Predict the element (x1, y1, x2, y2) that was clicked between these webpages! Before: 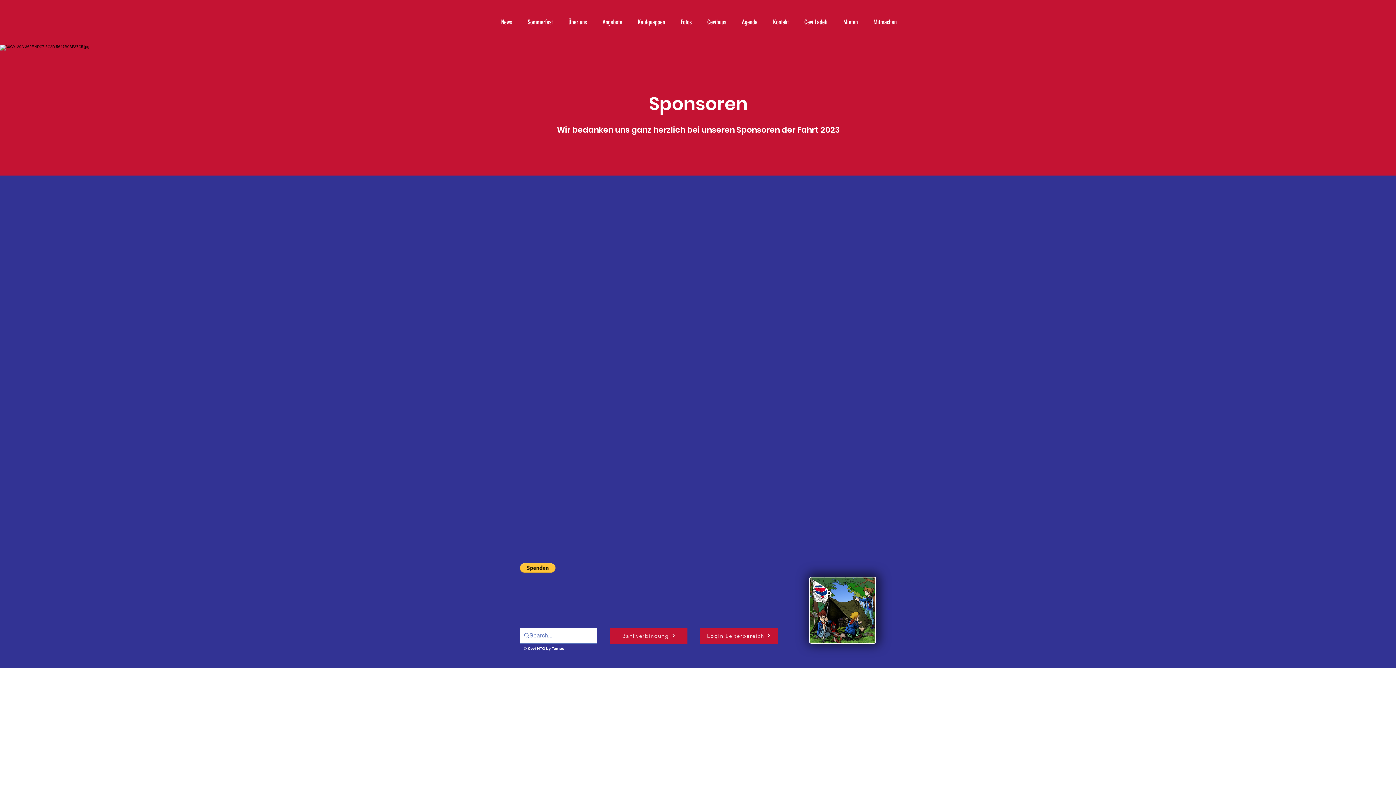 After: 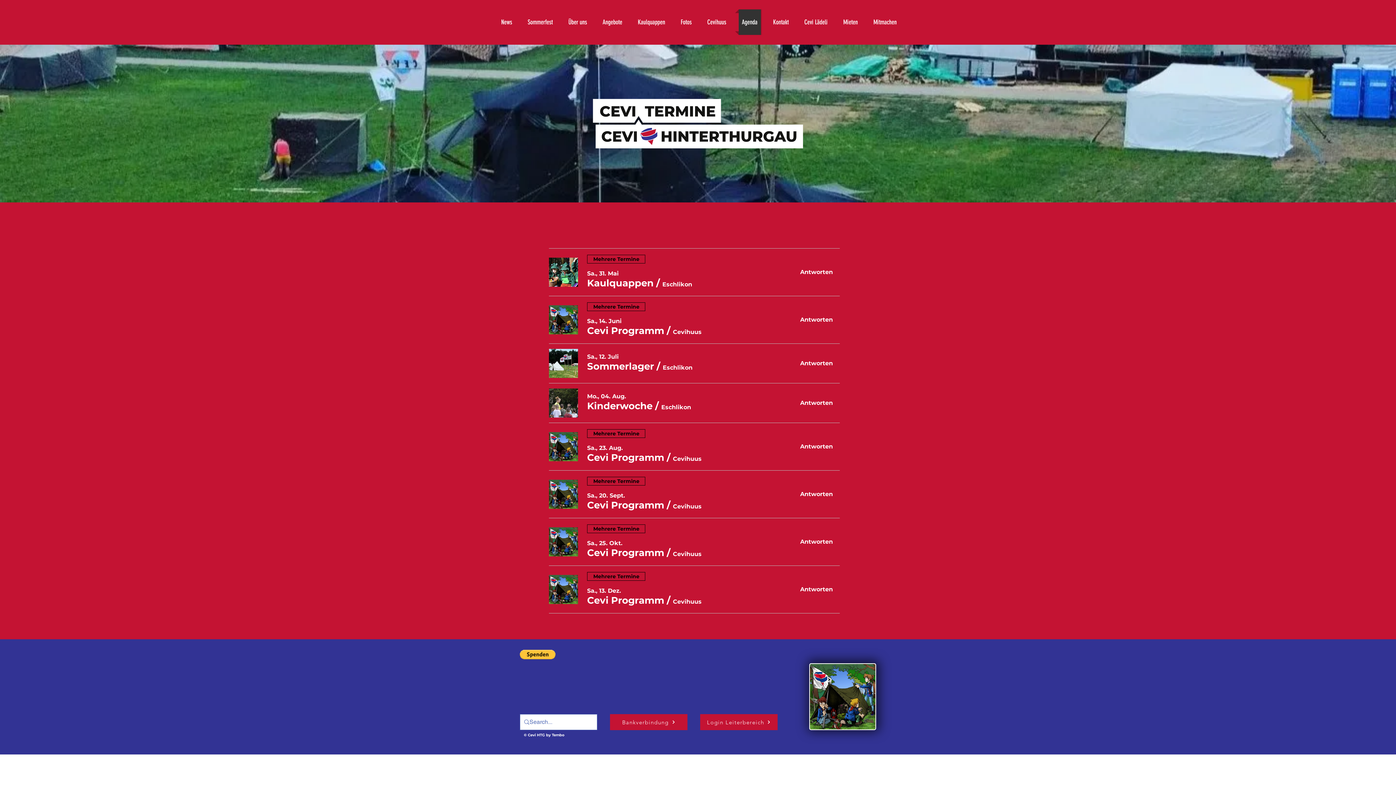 Action: bbox: (735, 9, 764, 34) label: Agenda